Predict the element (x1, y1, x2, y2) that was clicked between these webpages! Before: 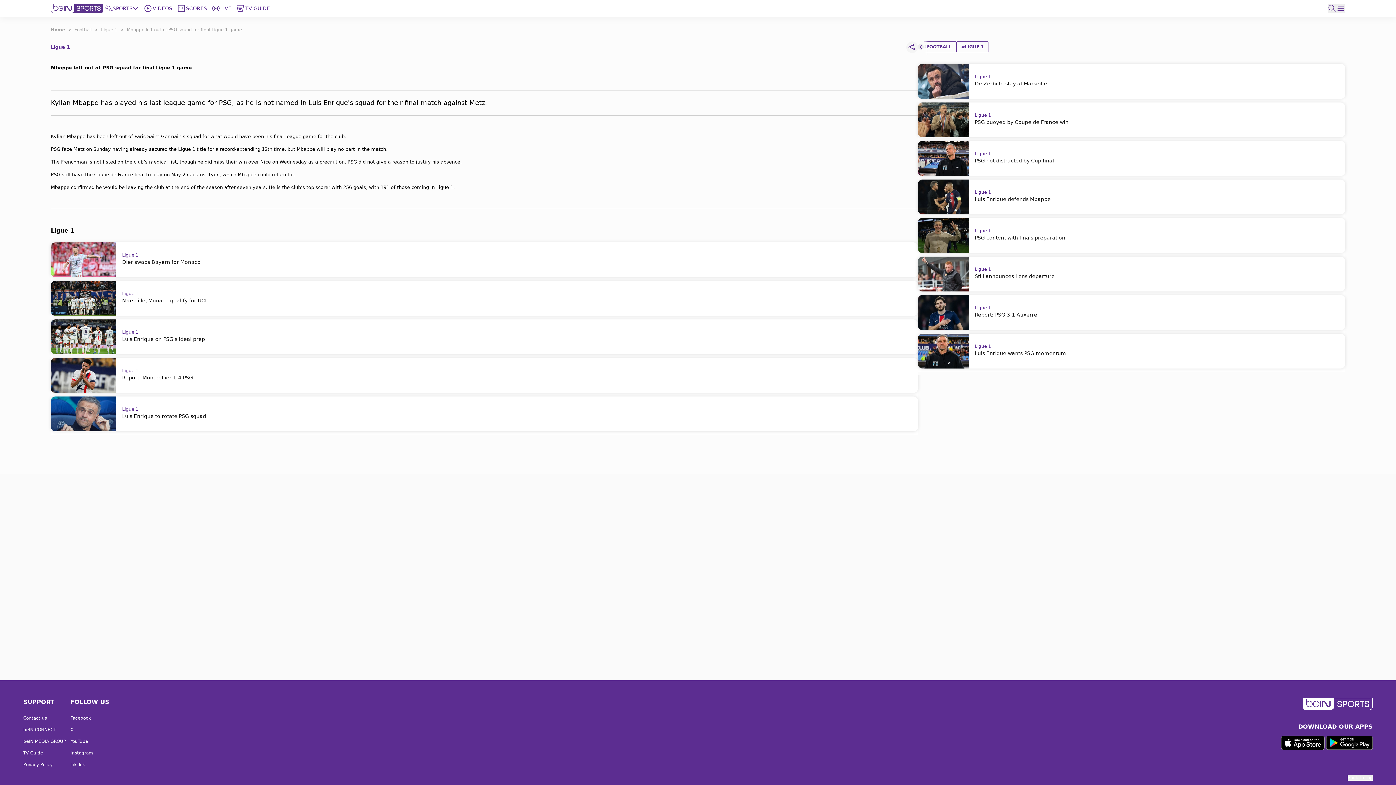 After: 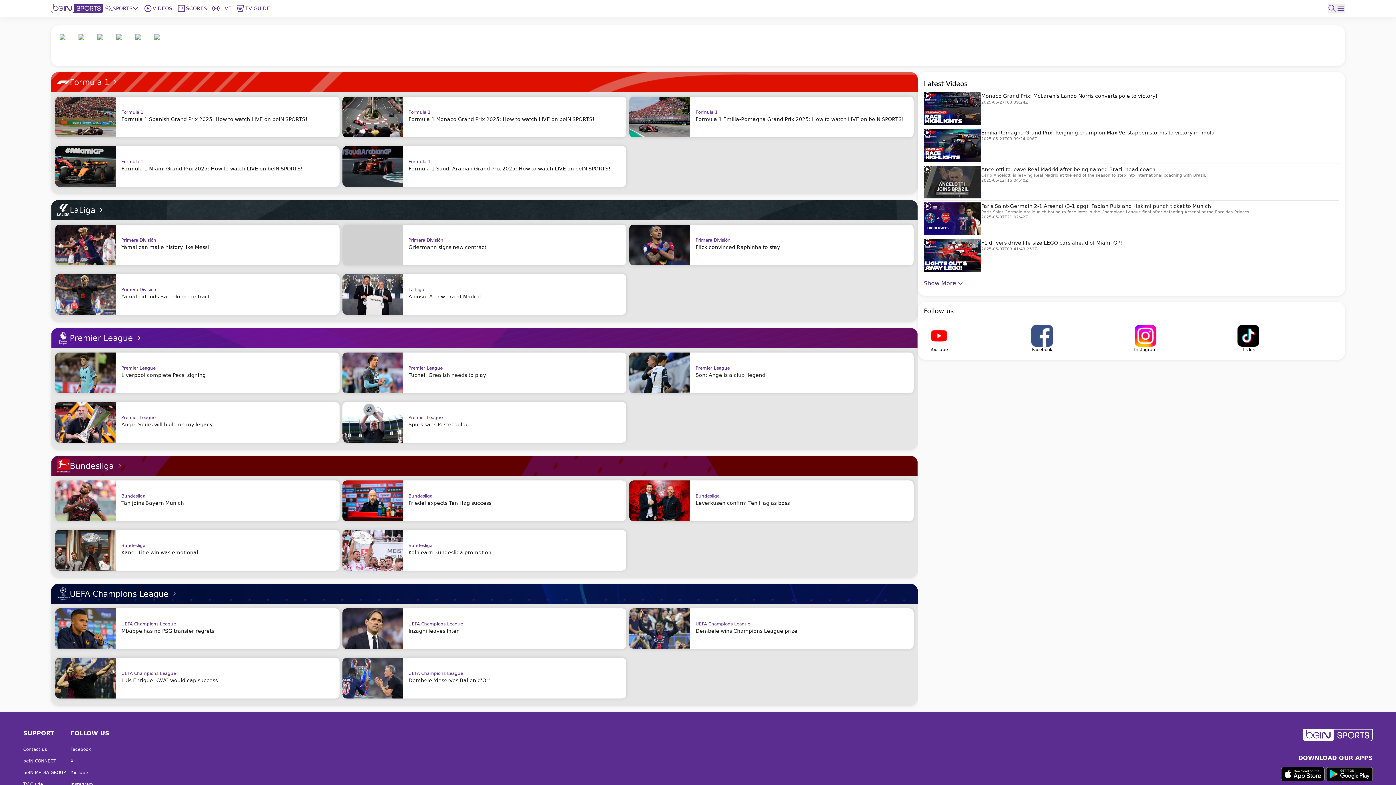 Action: bbox: (1303, 698, 1373, 709)